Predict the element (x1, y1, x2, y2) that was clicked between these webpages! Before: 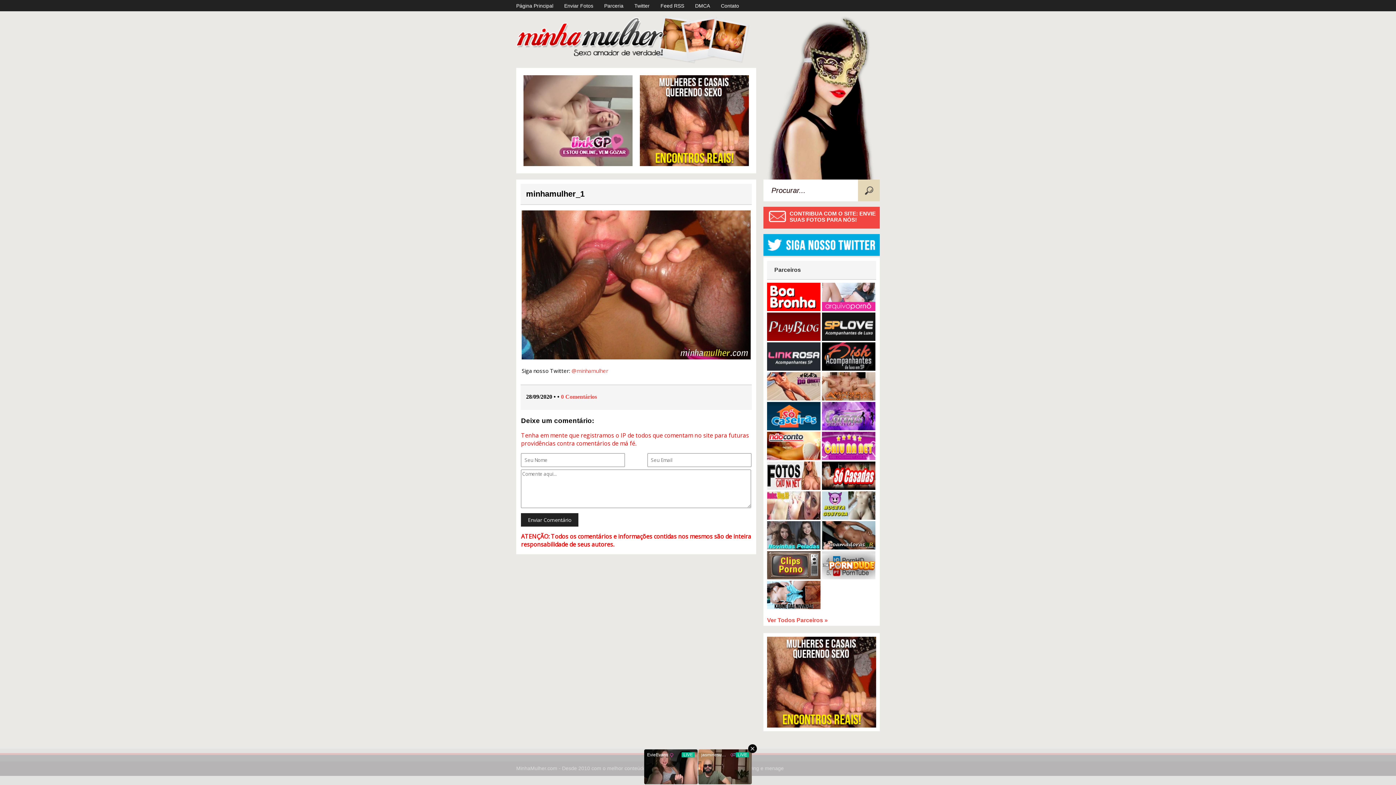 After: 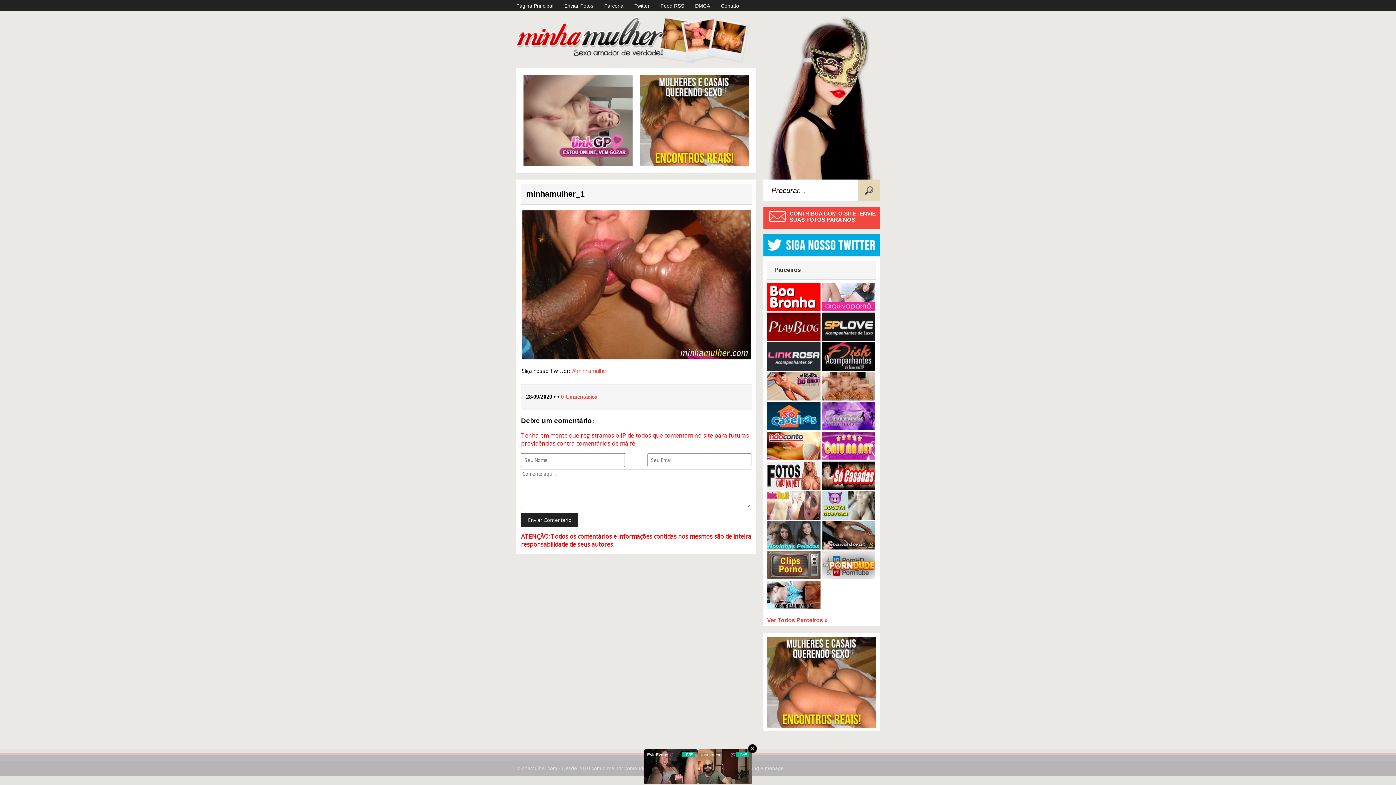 Action: bbox: (767, 306, 820, 312)